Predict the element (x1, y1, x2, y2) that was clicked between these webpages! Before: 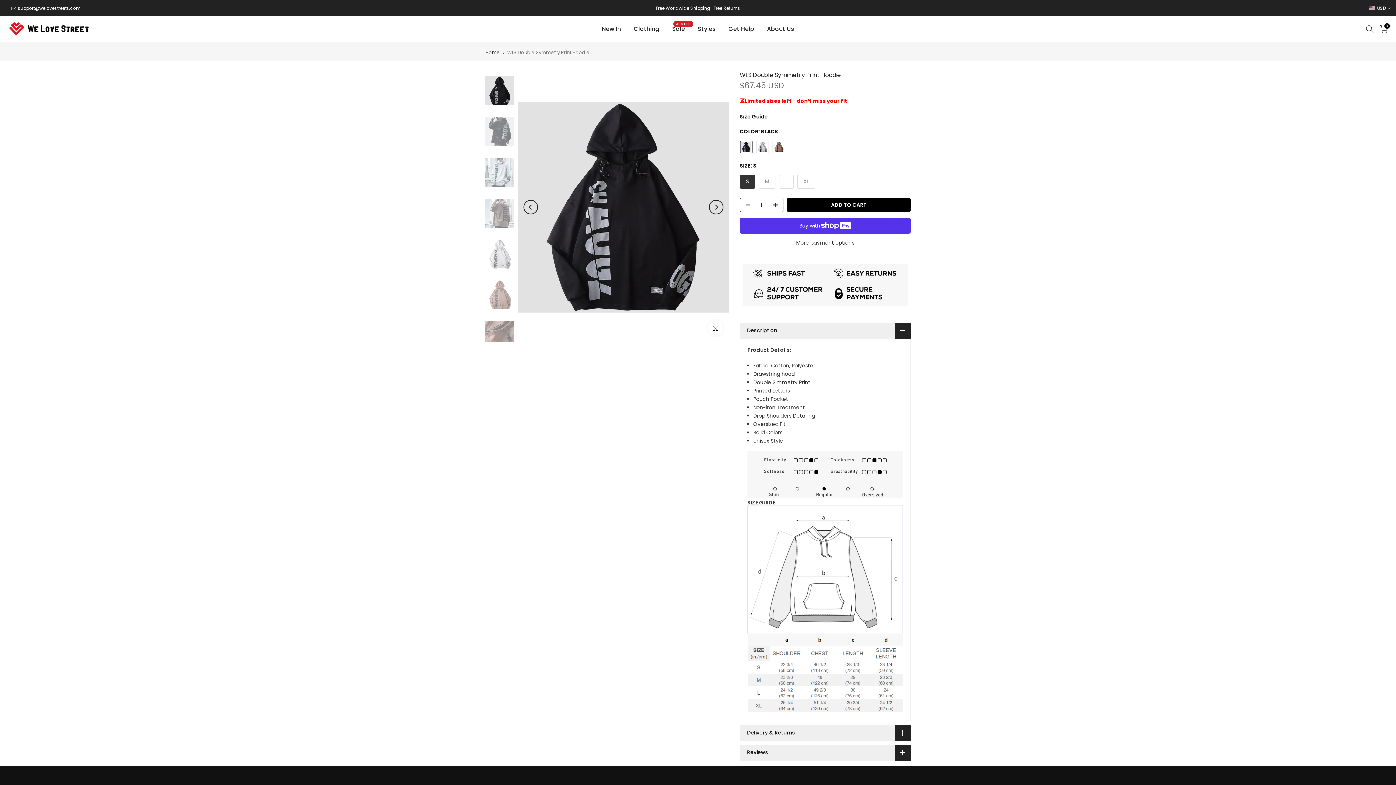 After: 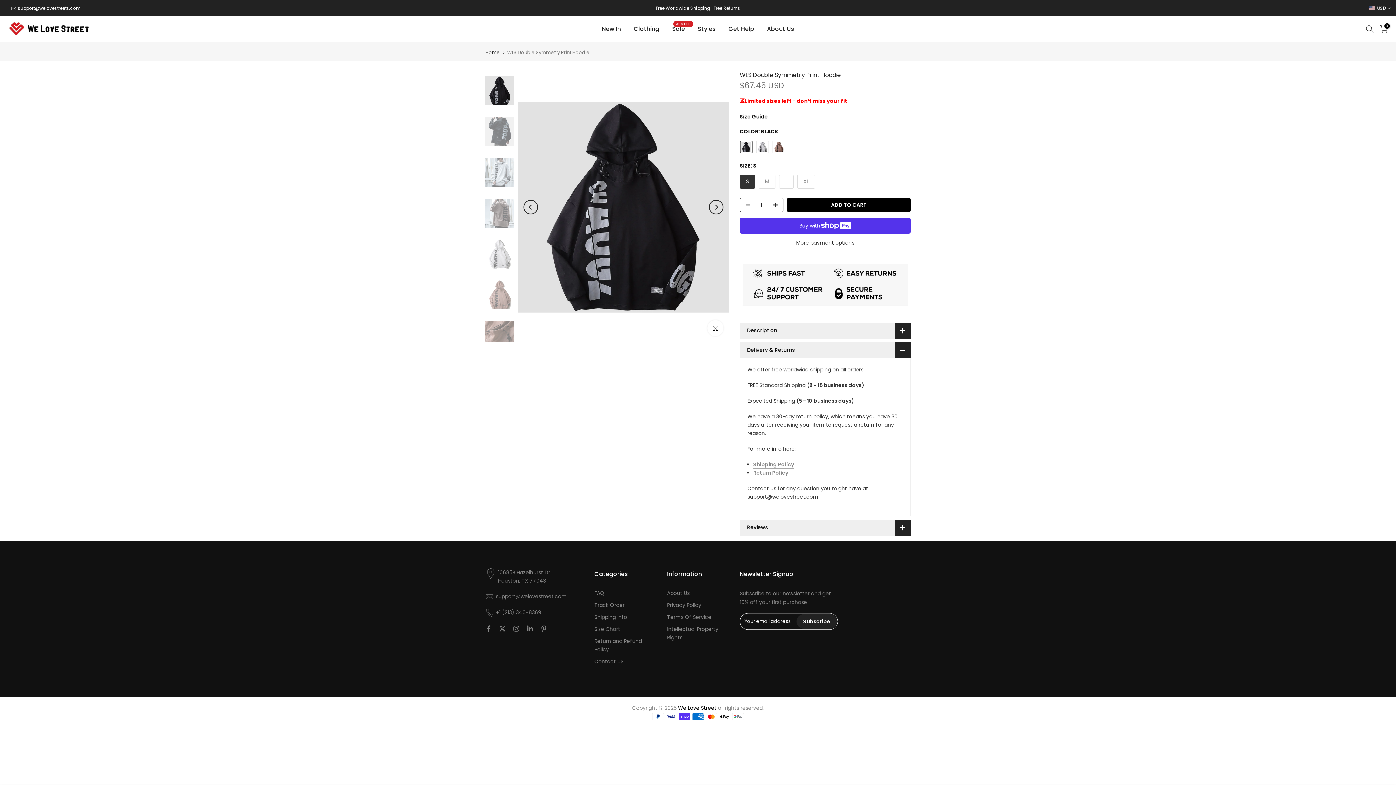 Action: bbox: (740, 725, 910, 741) label: Delivery & Returns